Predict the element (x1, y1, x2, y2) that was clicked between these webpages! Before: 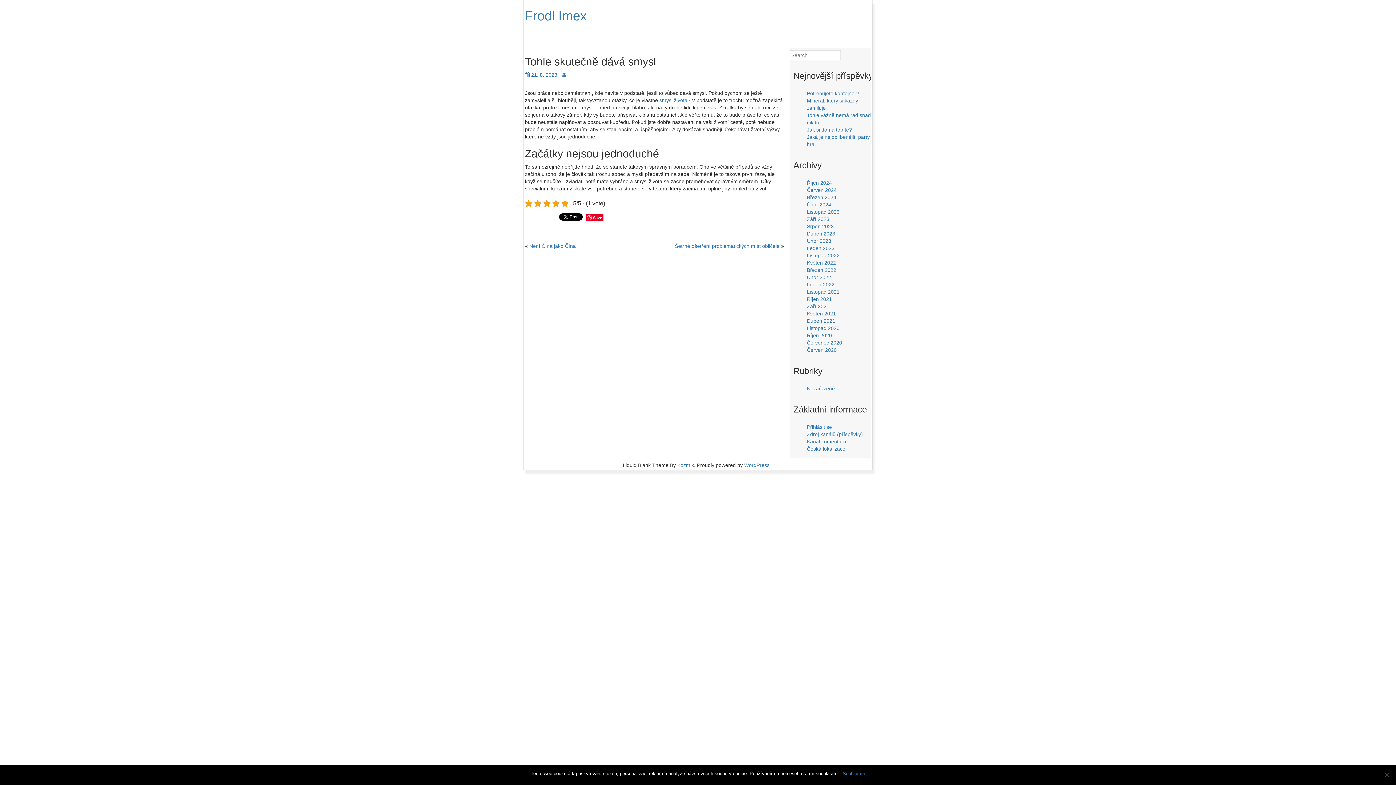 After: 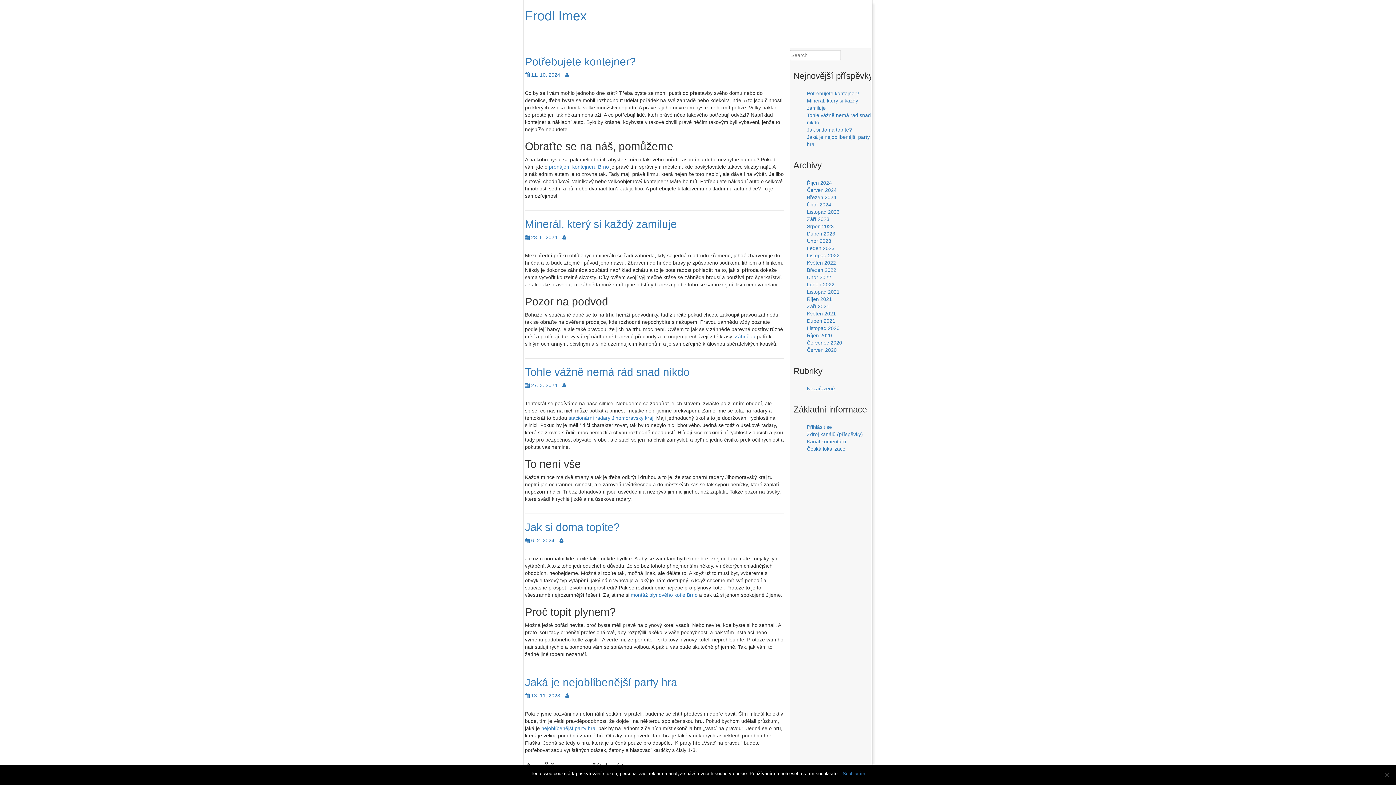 Action: bbox: (807, 325, 839, 331) label: Listopad 2020